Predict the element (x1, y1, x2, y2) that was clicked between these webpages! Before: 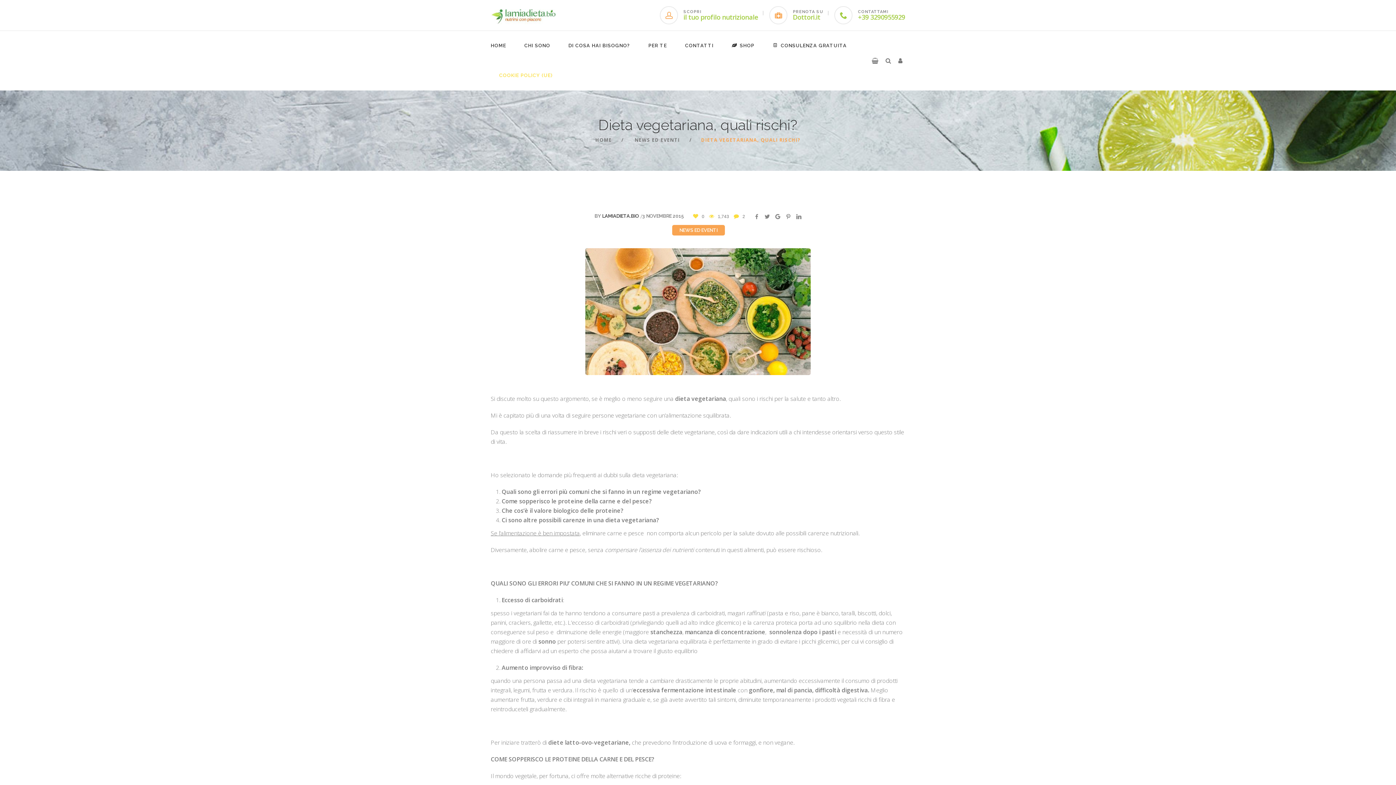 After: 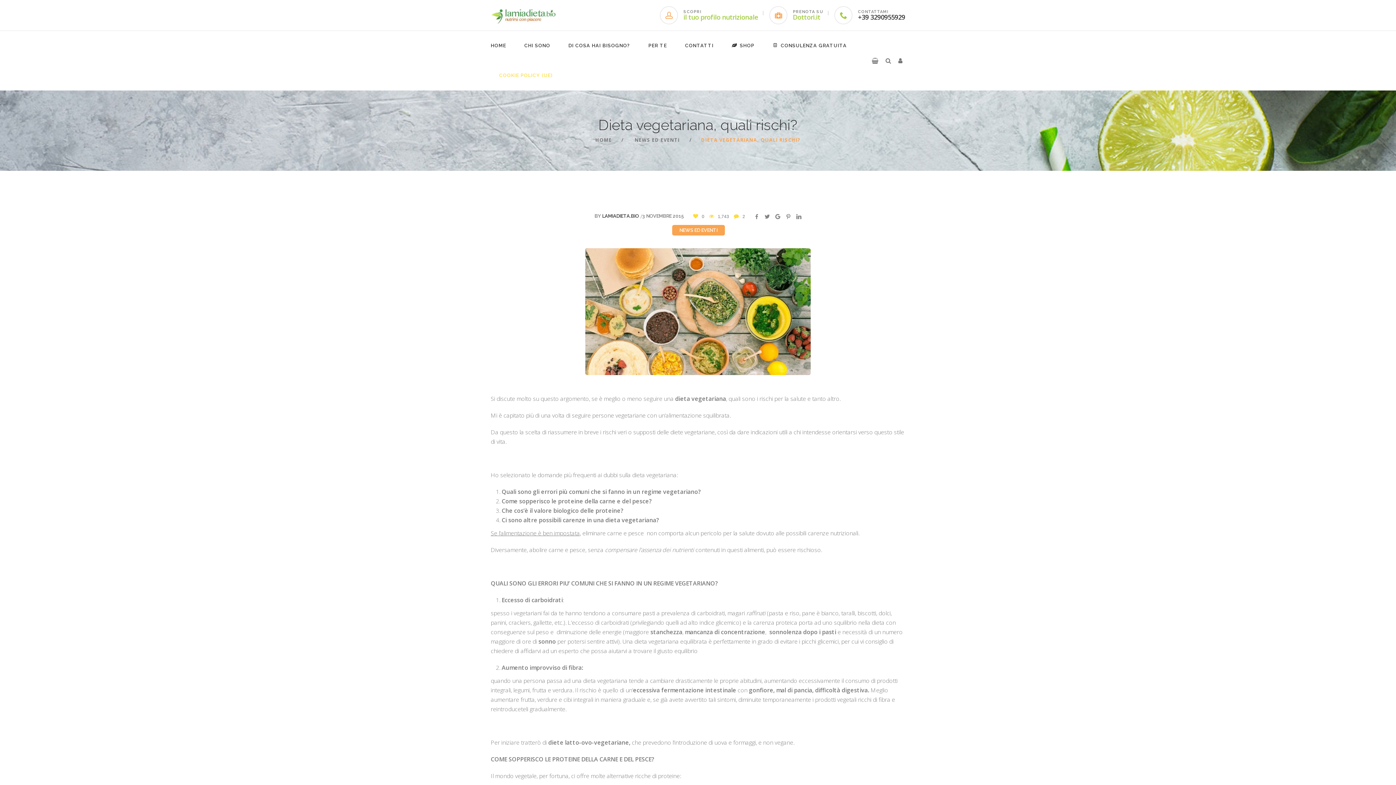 Action: label: +39 3290955929 bbox: (858, 12, 905, 21)